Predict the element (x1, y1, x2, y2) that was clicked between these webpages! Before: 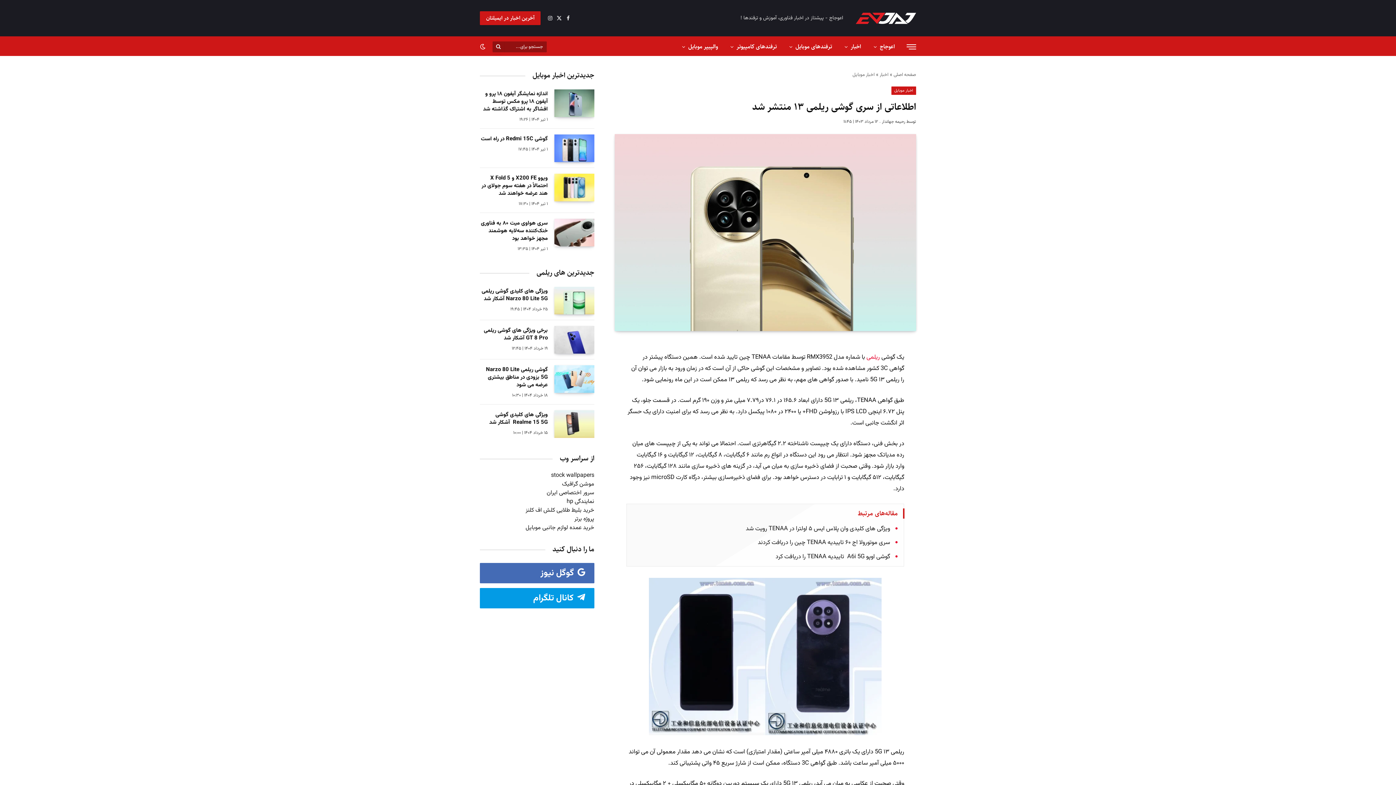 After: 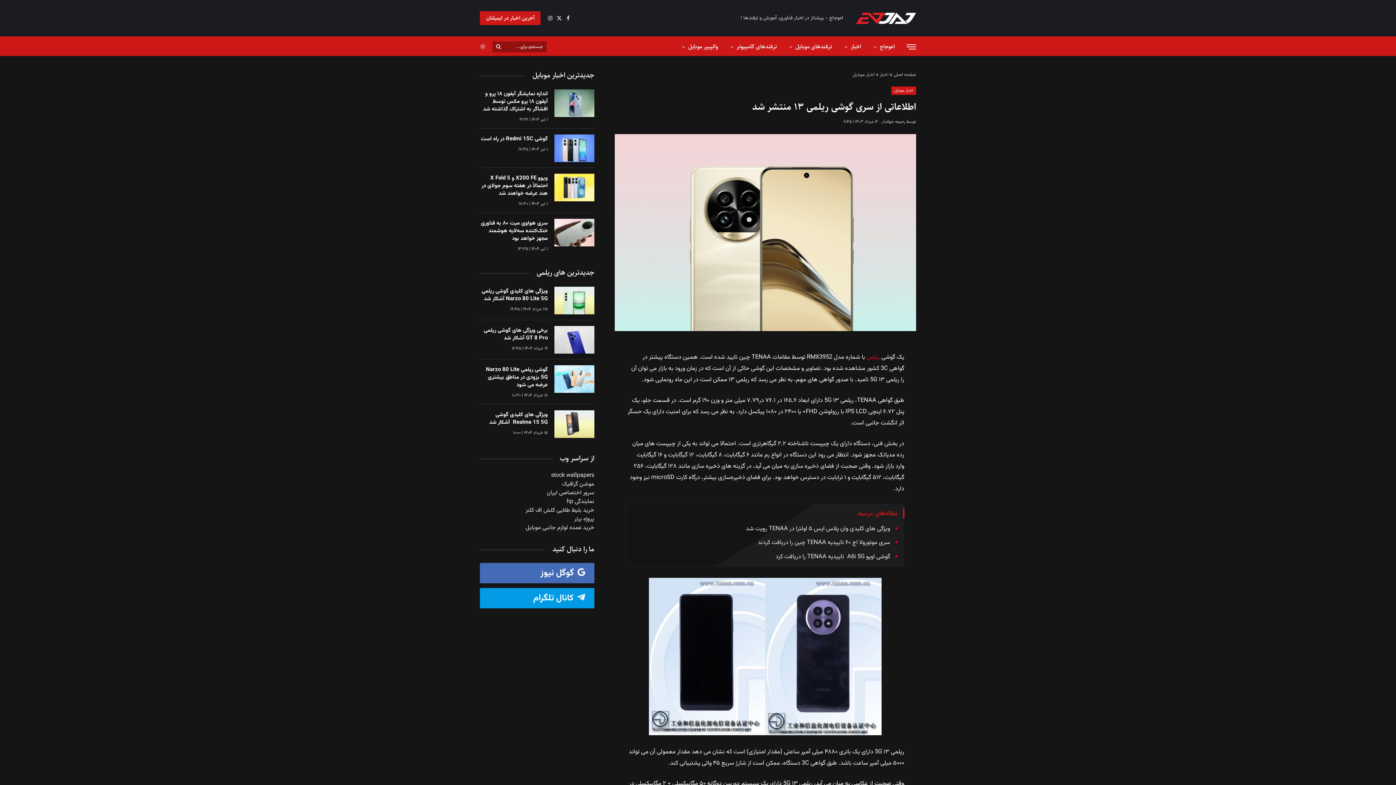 Action: bbox: (480, 43, 487, 50)